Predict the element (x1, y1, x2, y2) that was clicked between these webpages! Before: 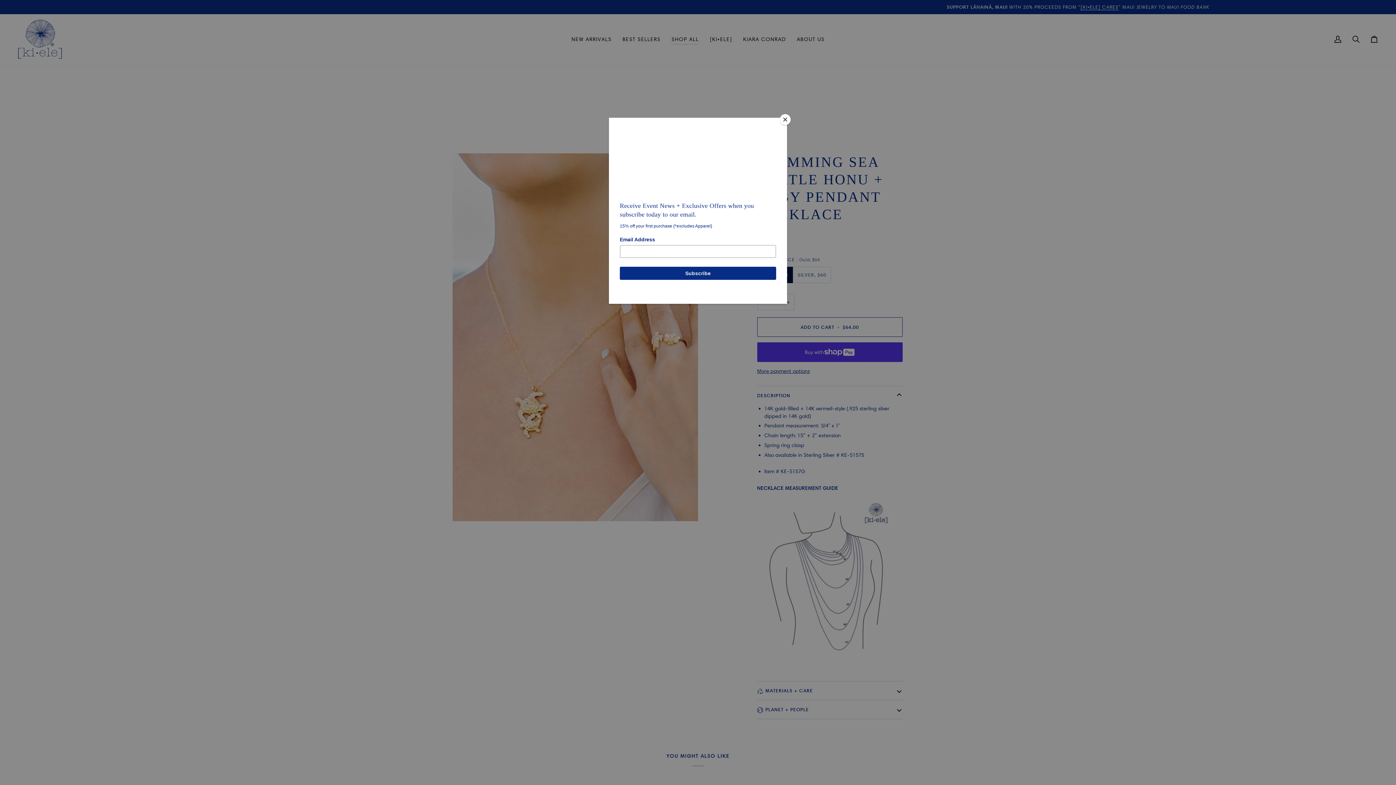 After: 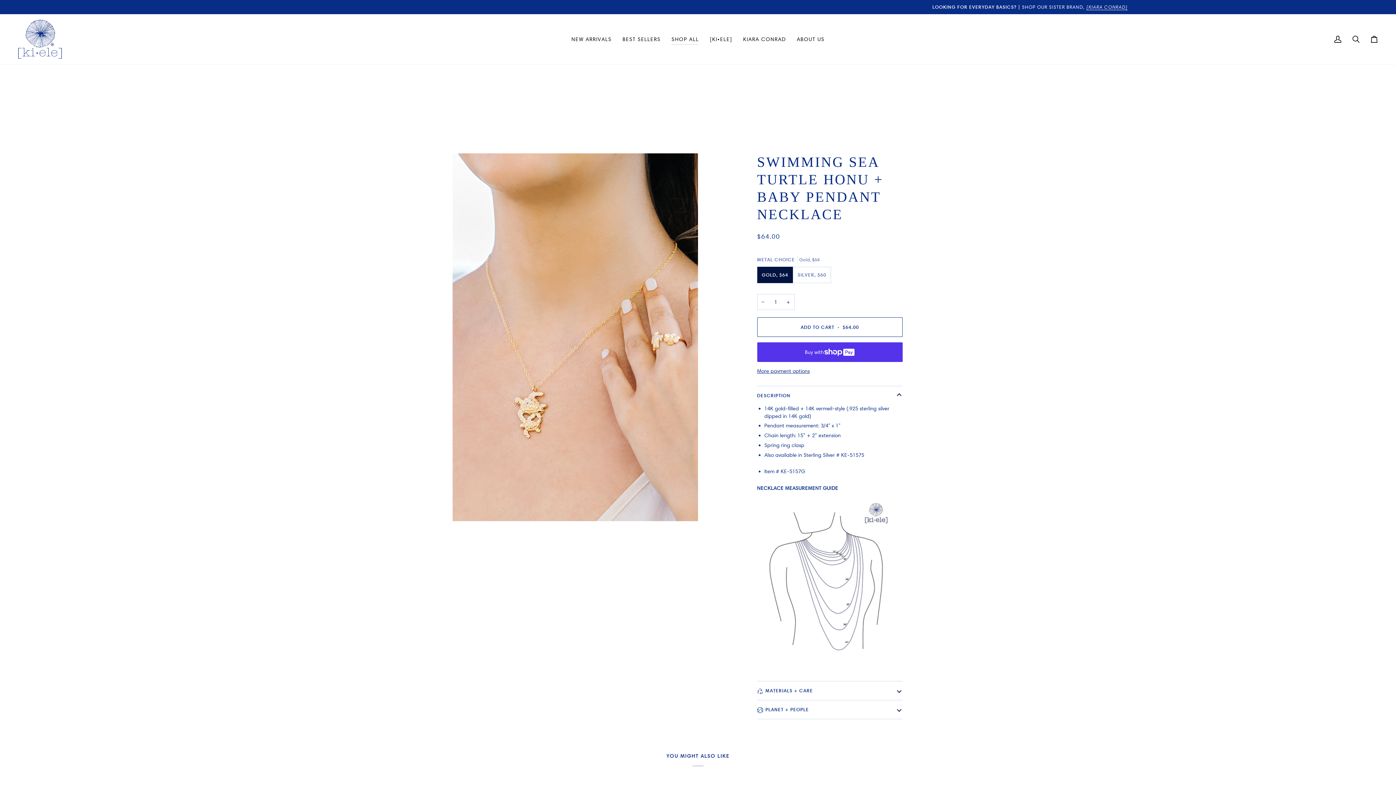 Action: bbox: (780, 114, 790, 125) label: Close